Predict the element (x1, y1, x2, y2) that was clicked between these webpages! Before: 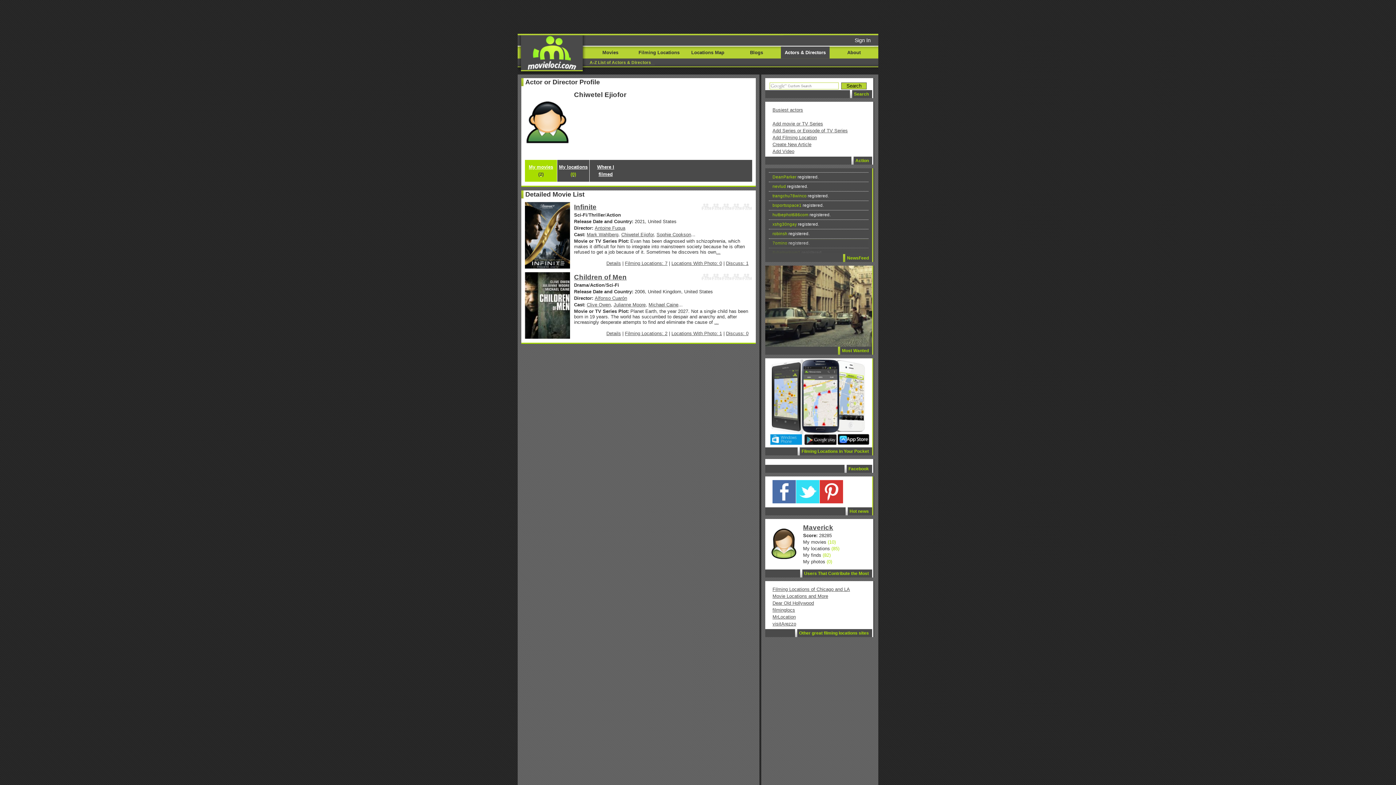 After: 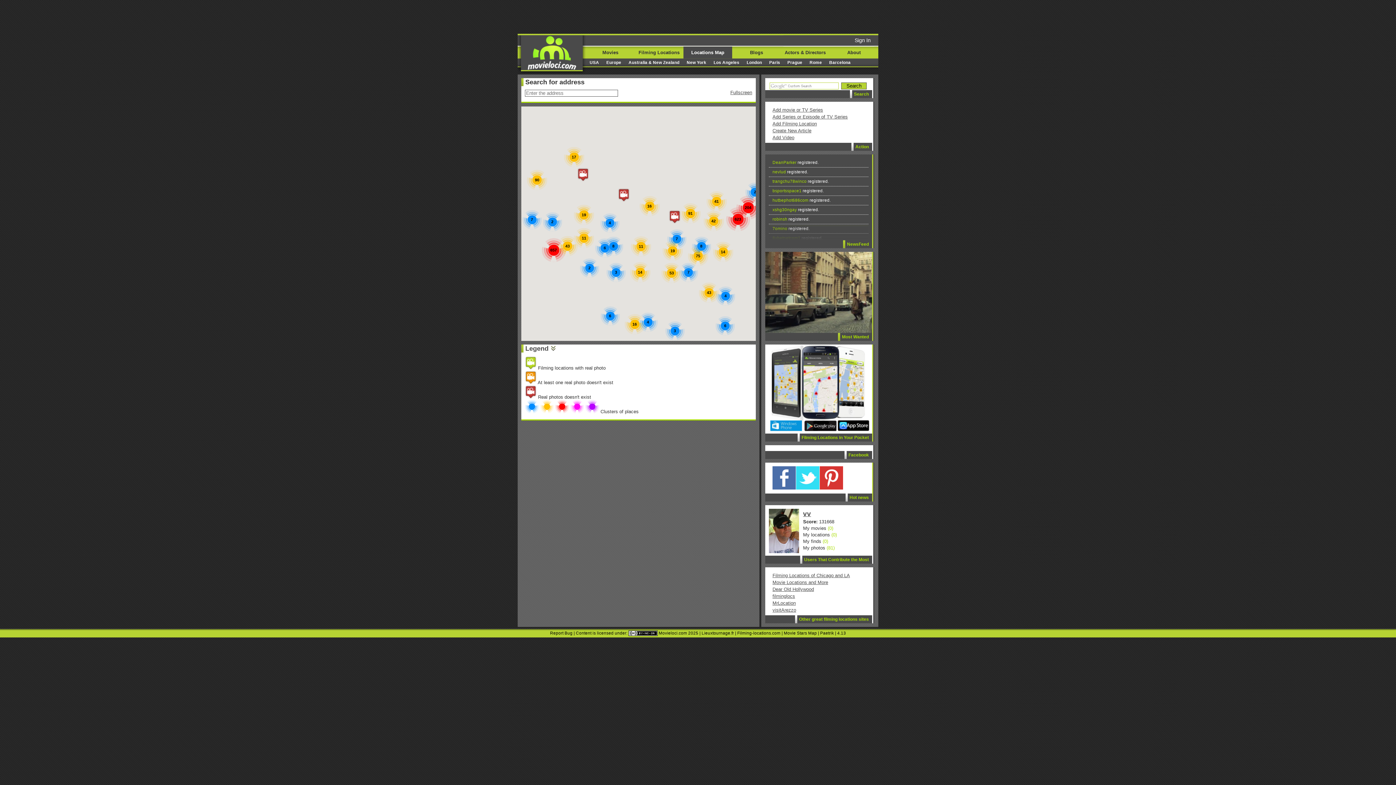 Action: label: Locations Map bbox: (683, 47, 732, 57)